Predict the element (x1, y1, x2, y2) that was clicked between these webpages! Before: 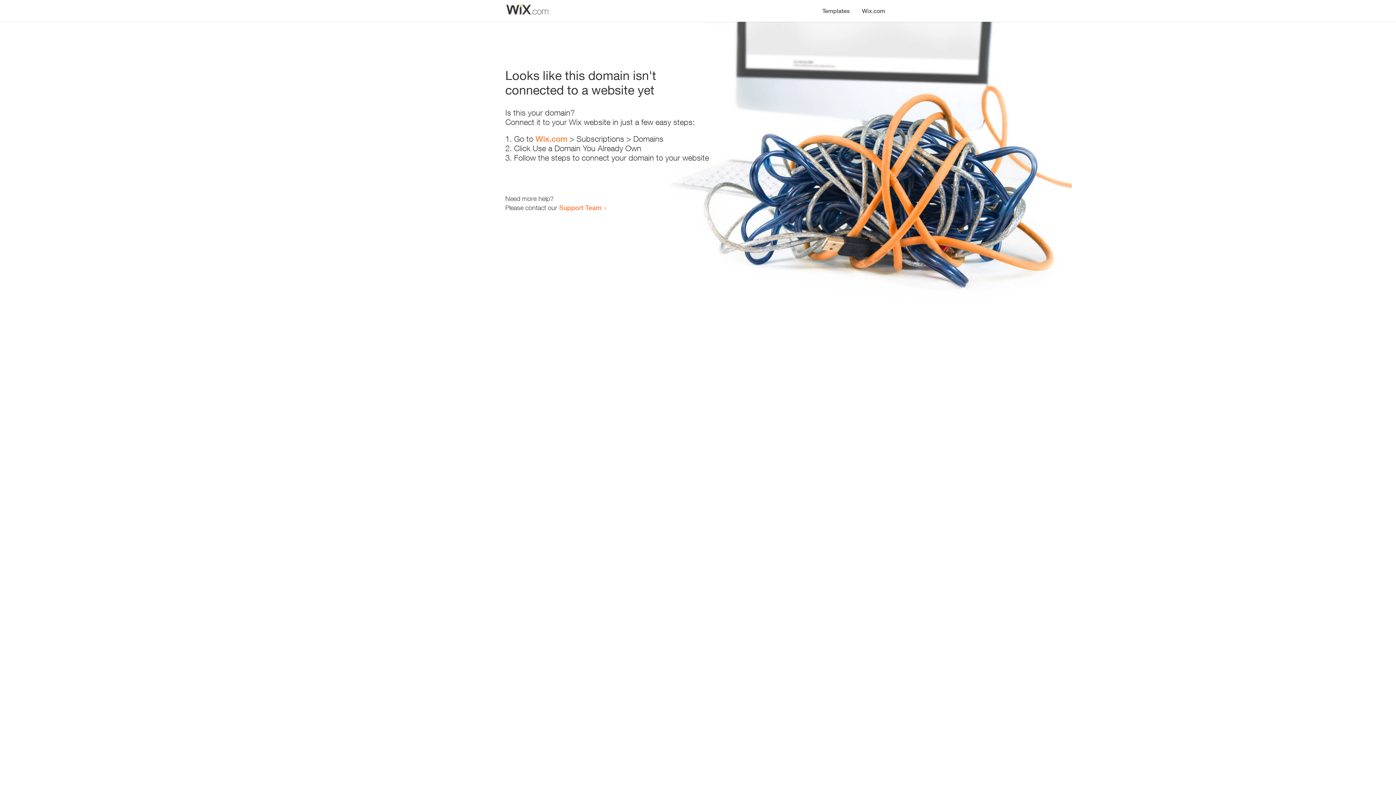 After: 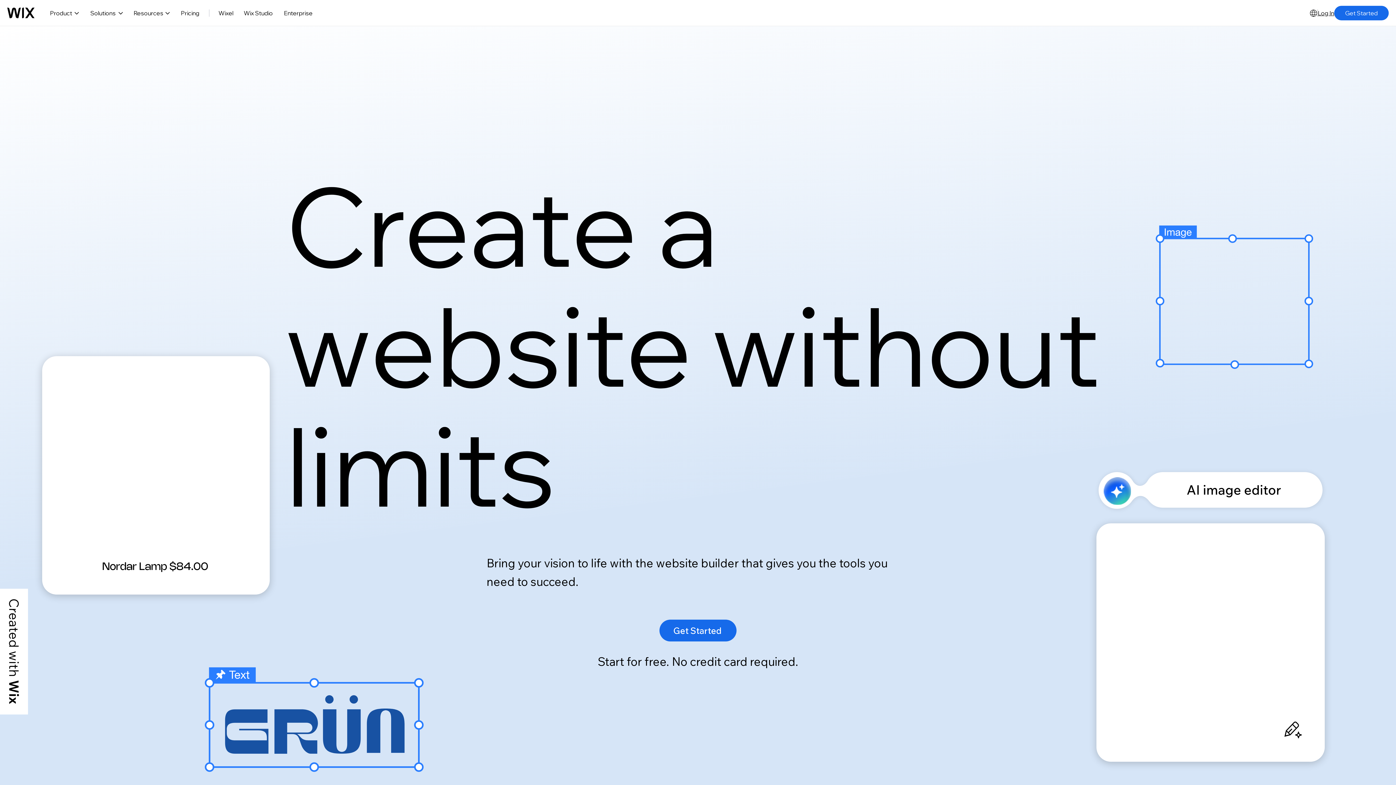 Action: bbox: (856, 0, 890, 14) label: Wix.com